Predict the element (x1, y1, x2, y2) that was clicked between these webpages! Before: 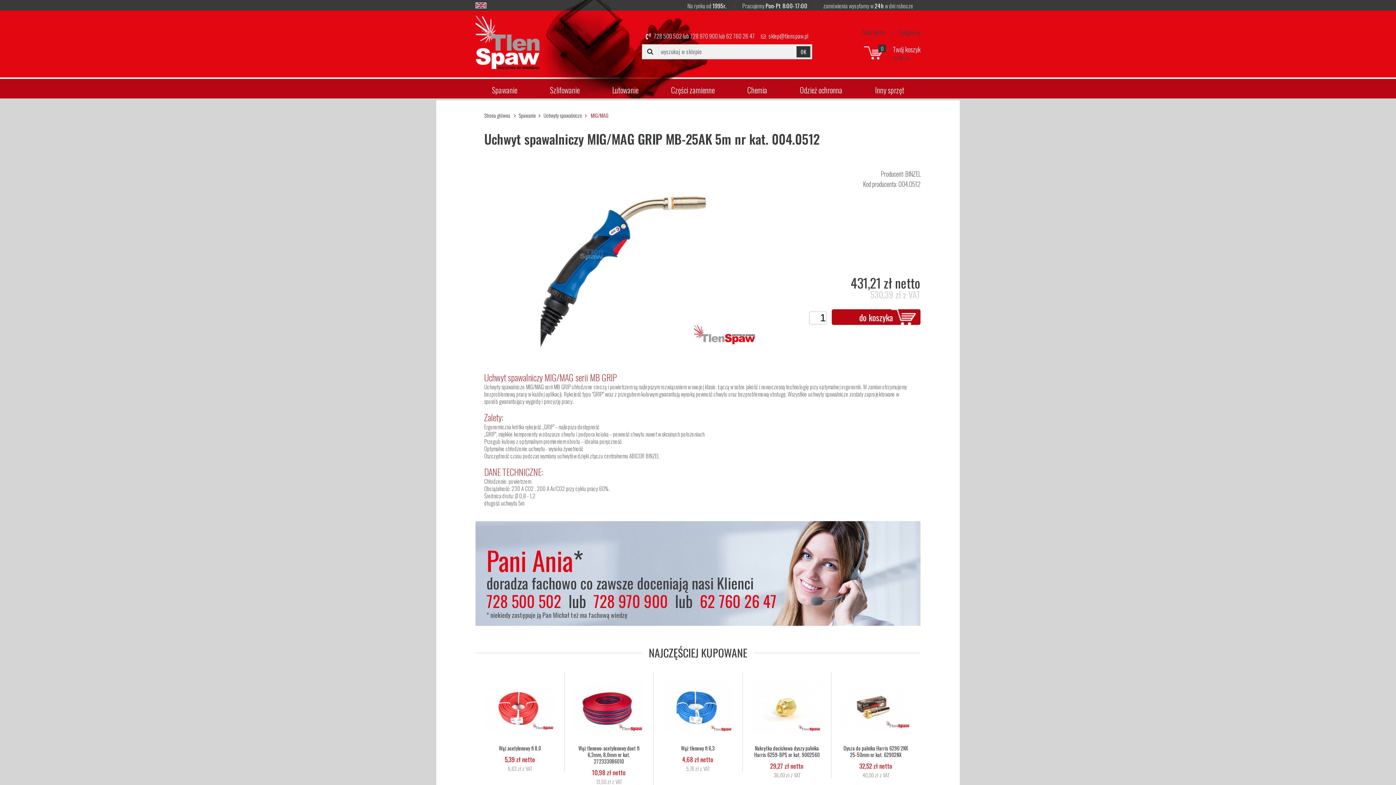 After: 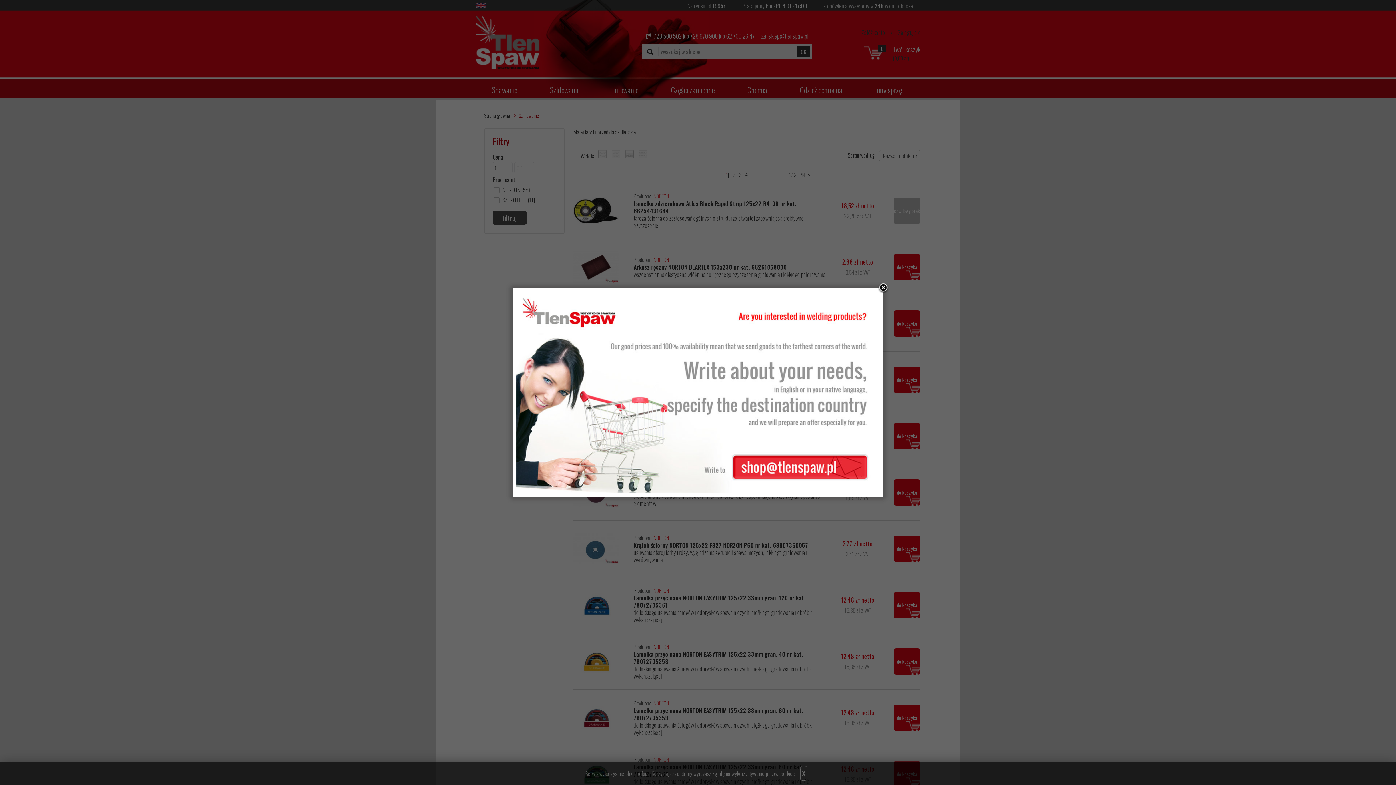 Action: label: Szlifowanie bbox: (550, 79, 579, 100)